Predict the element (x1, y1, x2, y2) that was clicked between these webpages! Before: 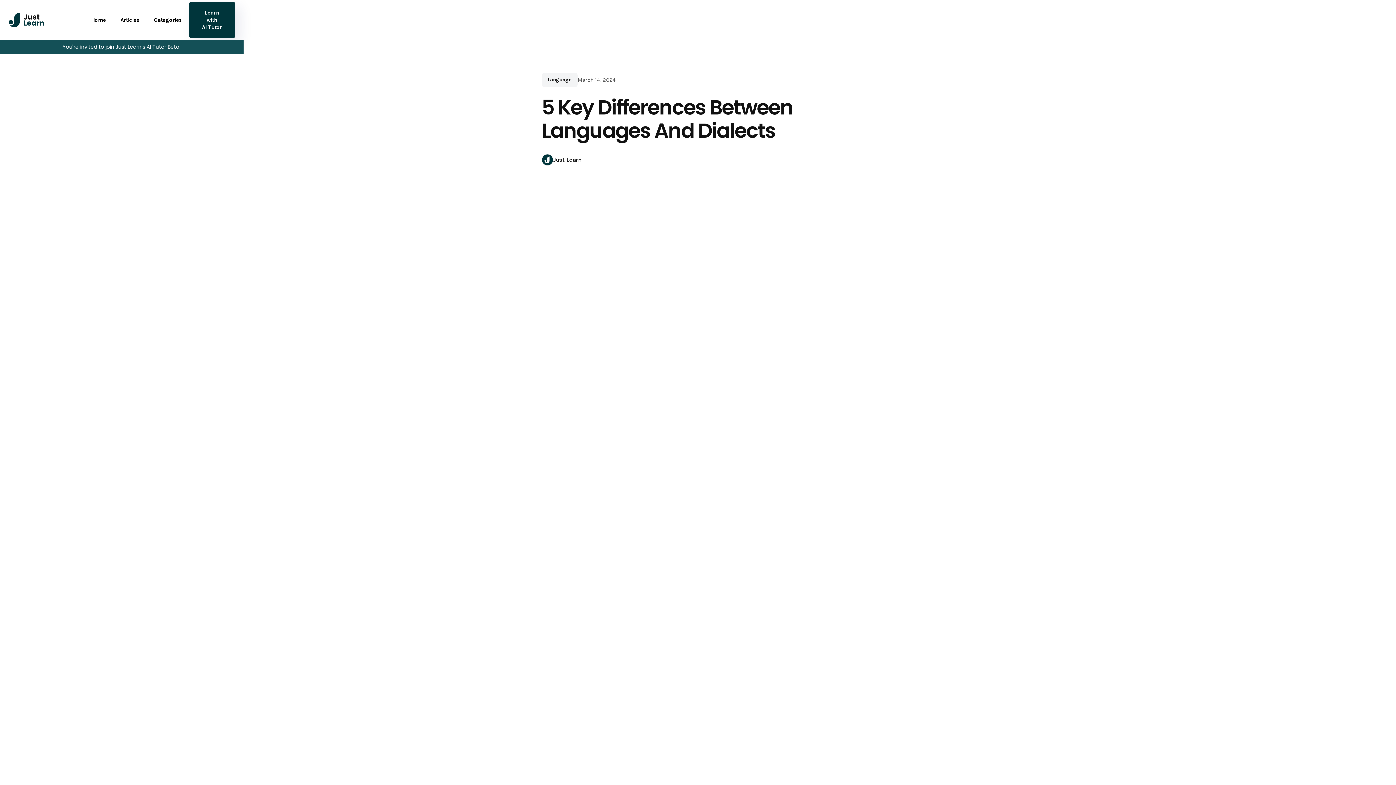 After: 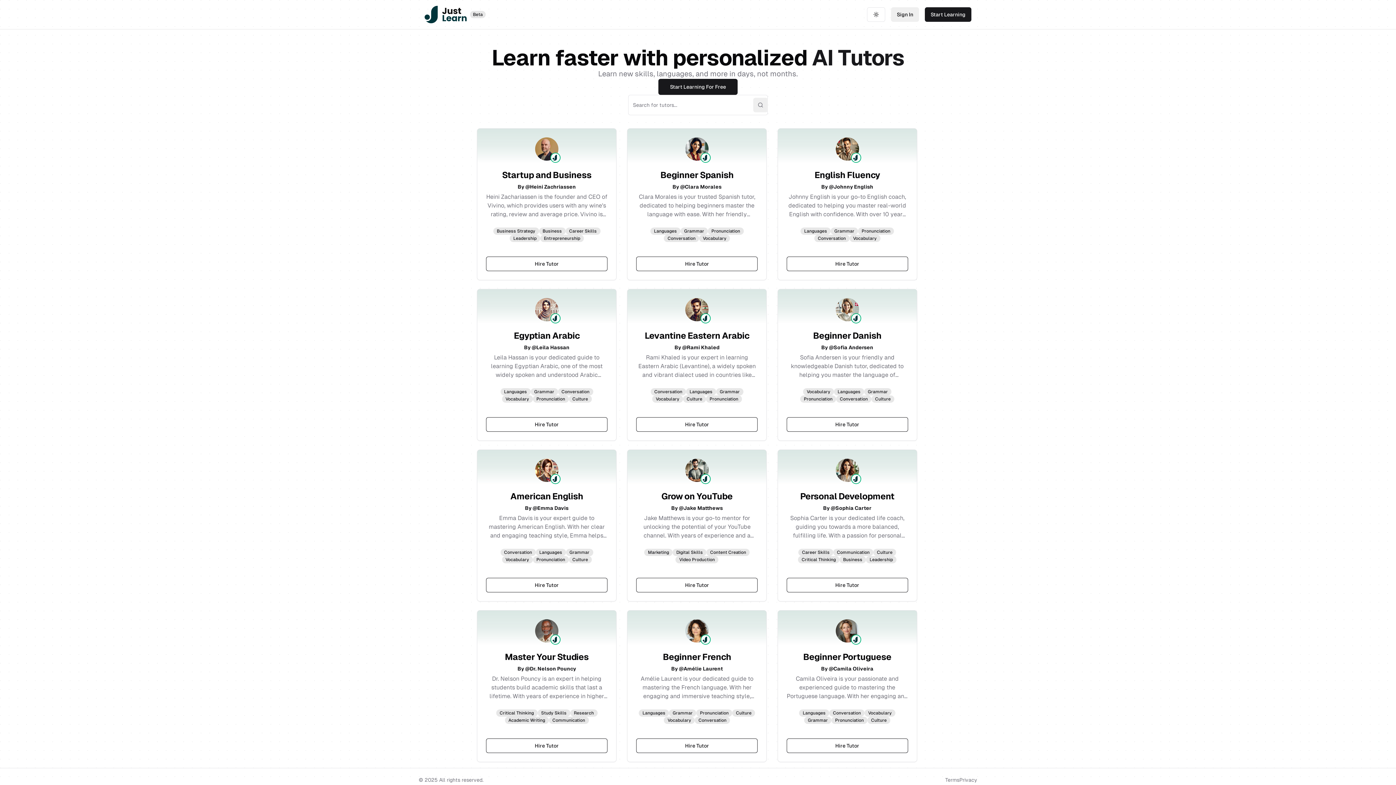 Action: label: Learn with AI Tutor bbox: (189, 1, 234, 38)